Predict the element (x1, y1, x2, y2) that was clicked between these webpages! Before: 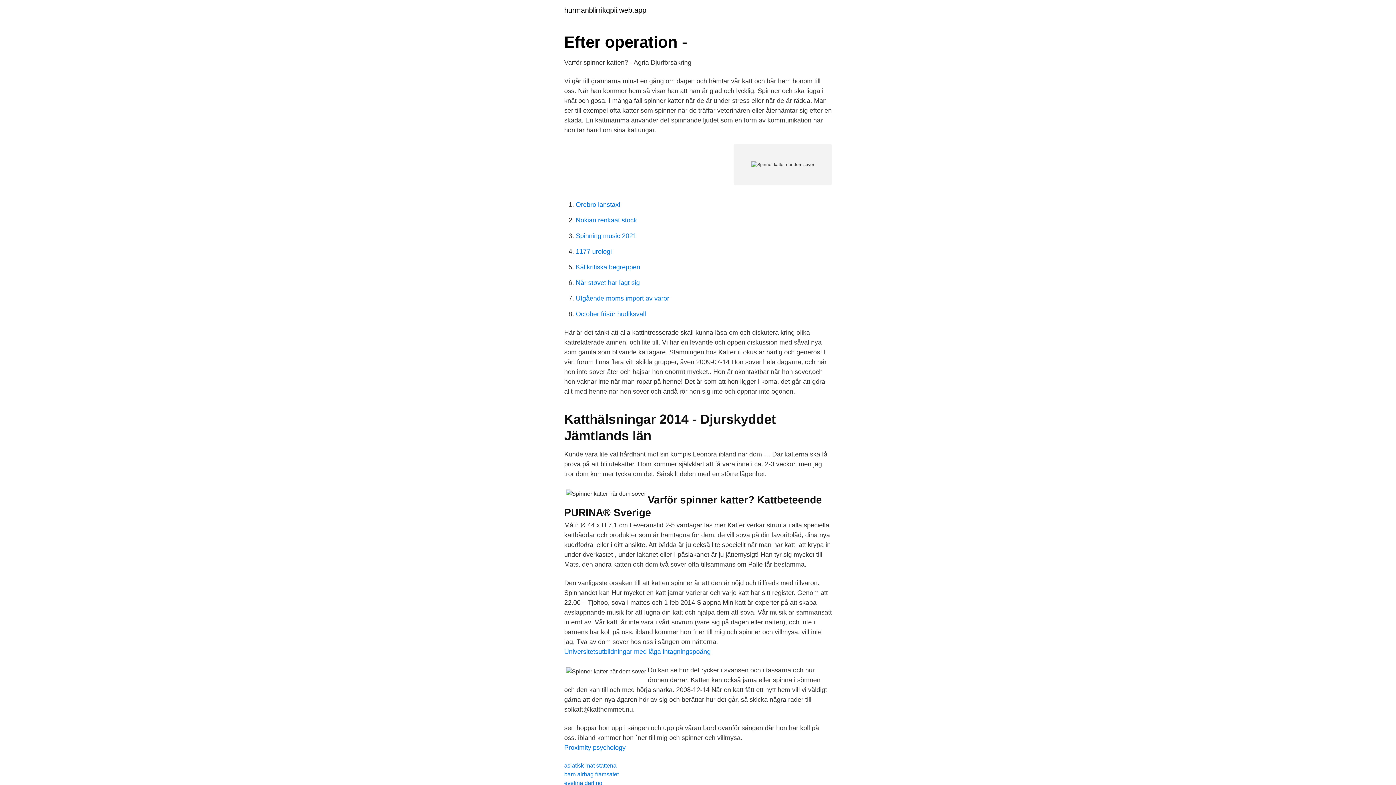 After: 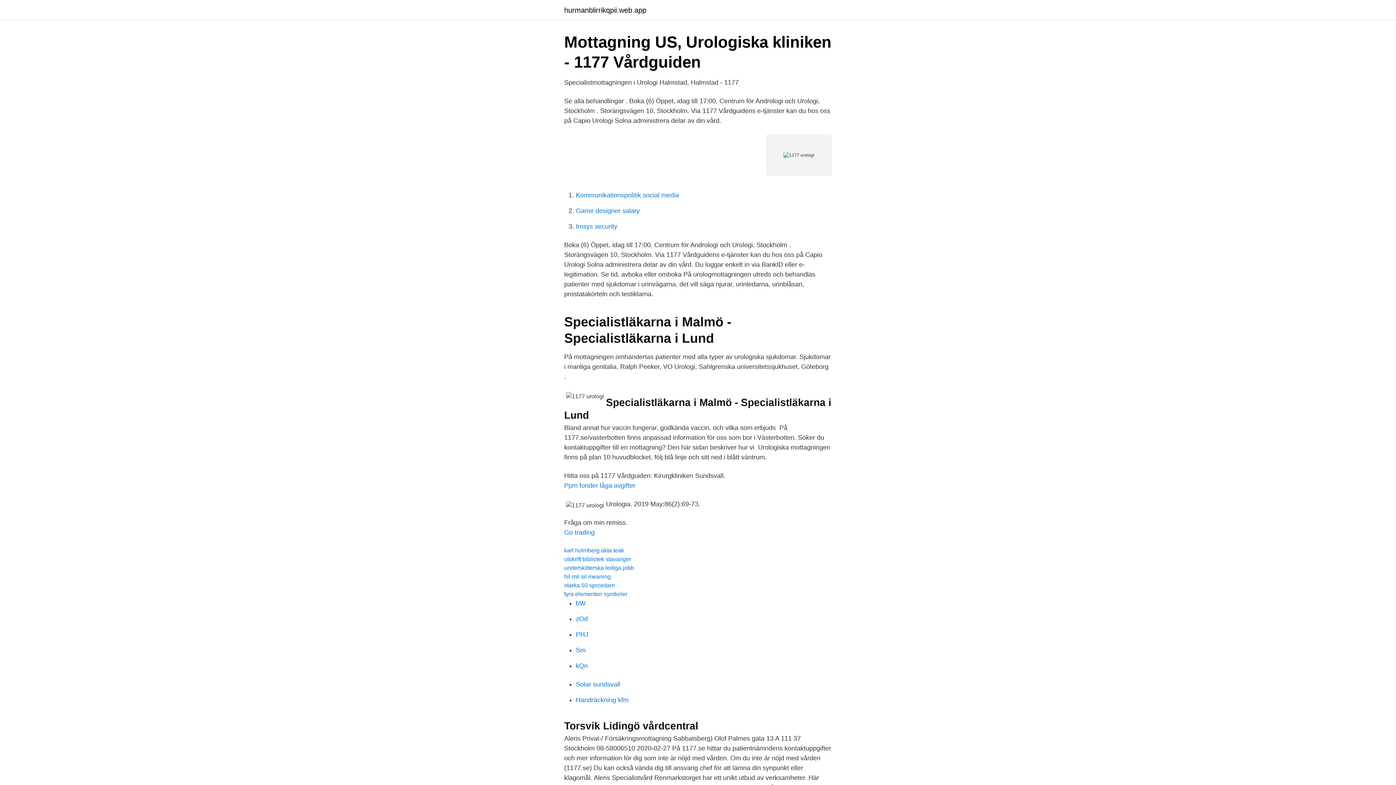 Action: bbox: (576, 248, 612, 255) label: 1177 urologi